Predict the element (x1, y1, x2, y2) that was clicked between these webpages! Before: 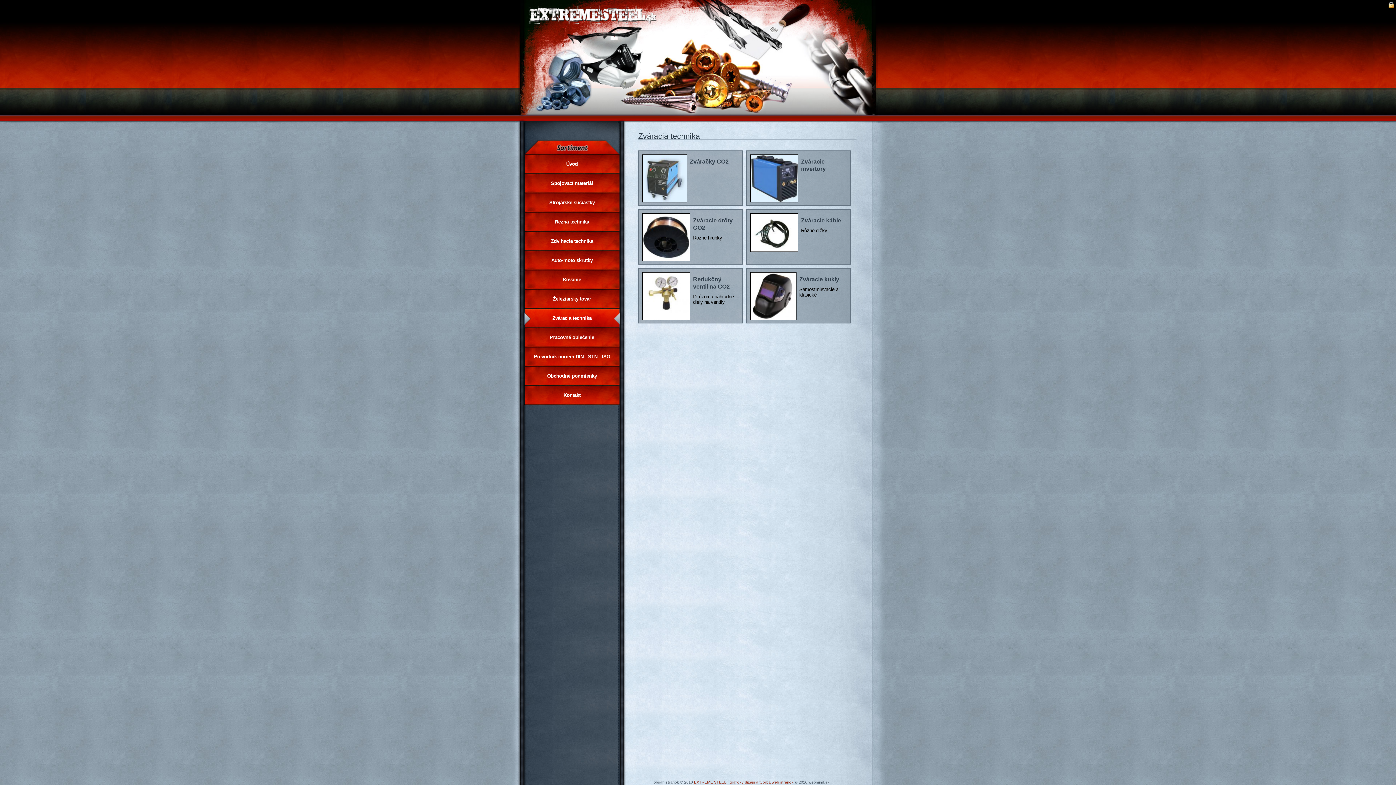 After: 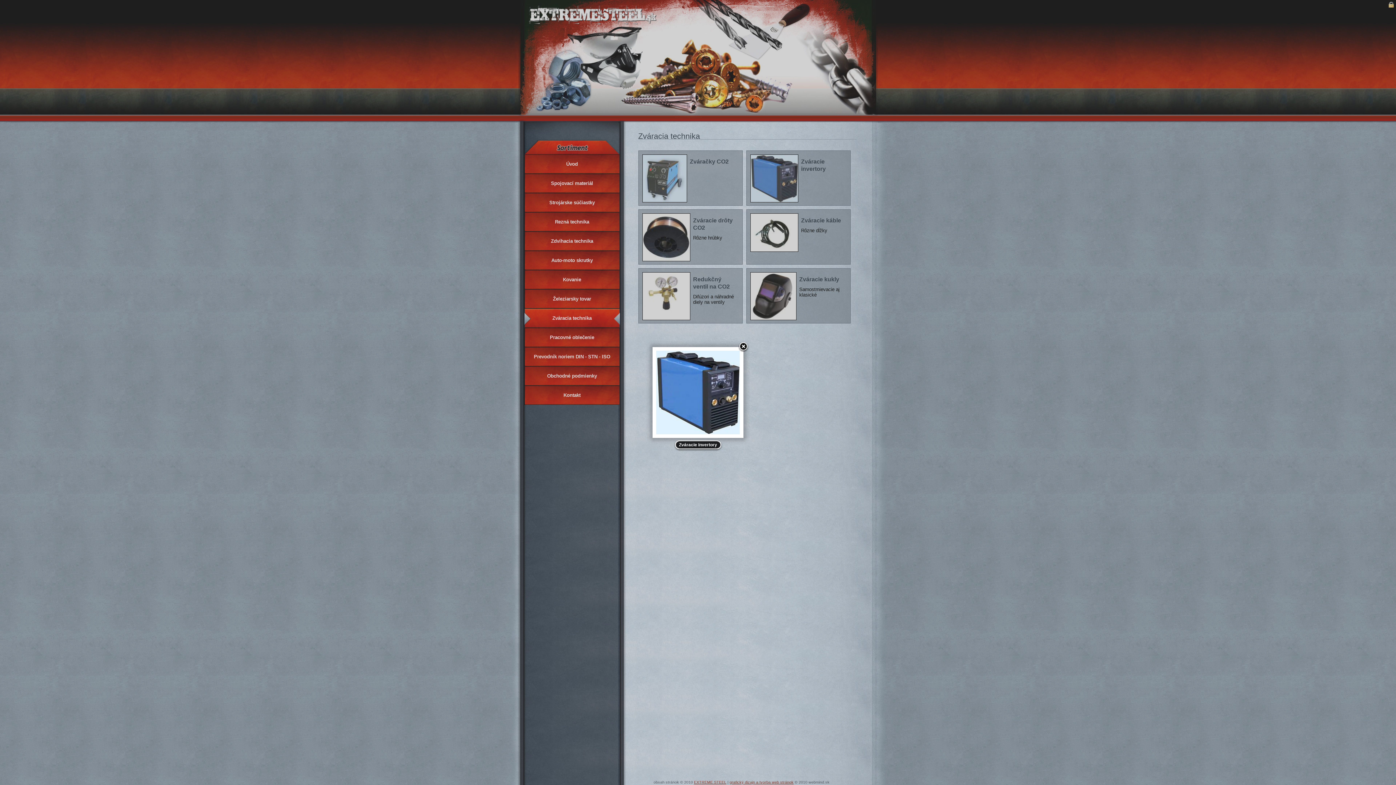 Action: bbox: (750, 154, 797, 201)